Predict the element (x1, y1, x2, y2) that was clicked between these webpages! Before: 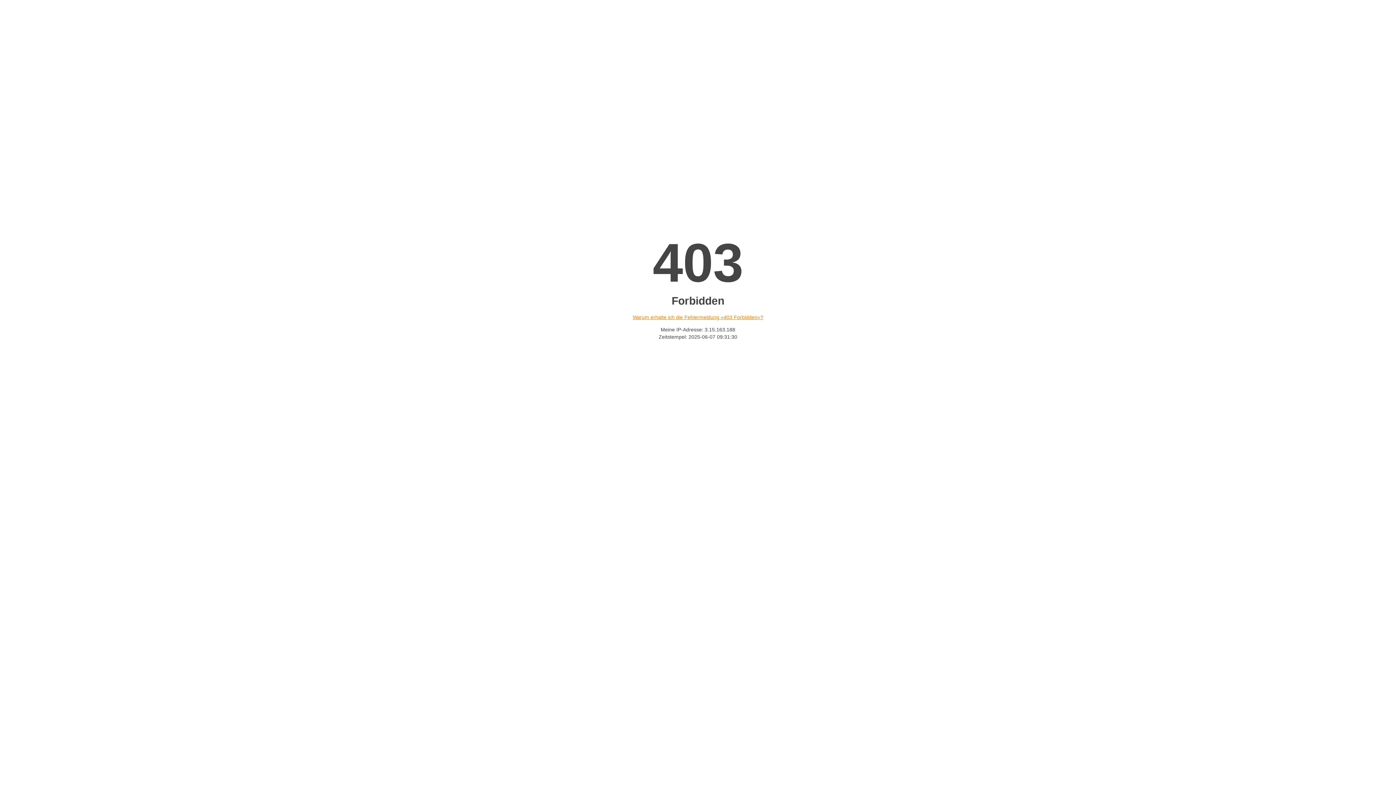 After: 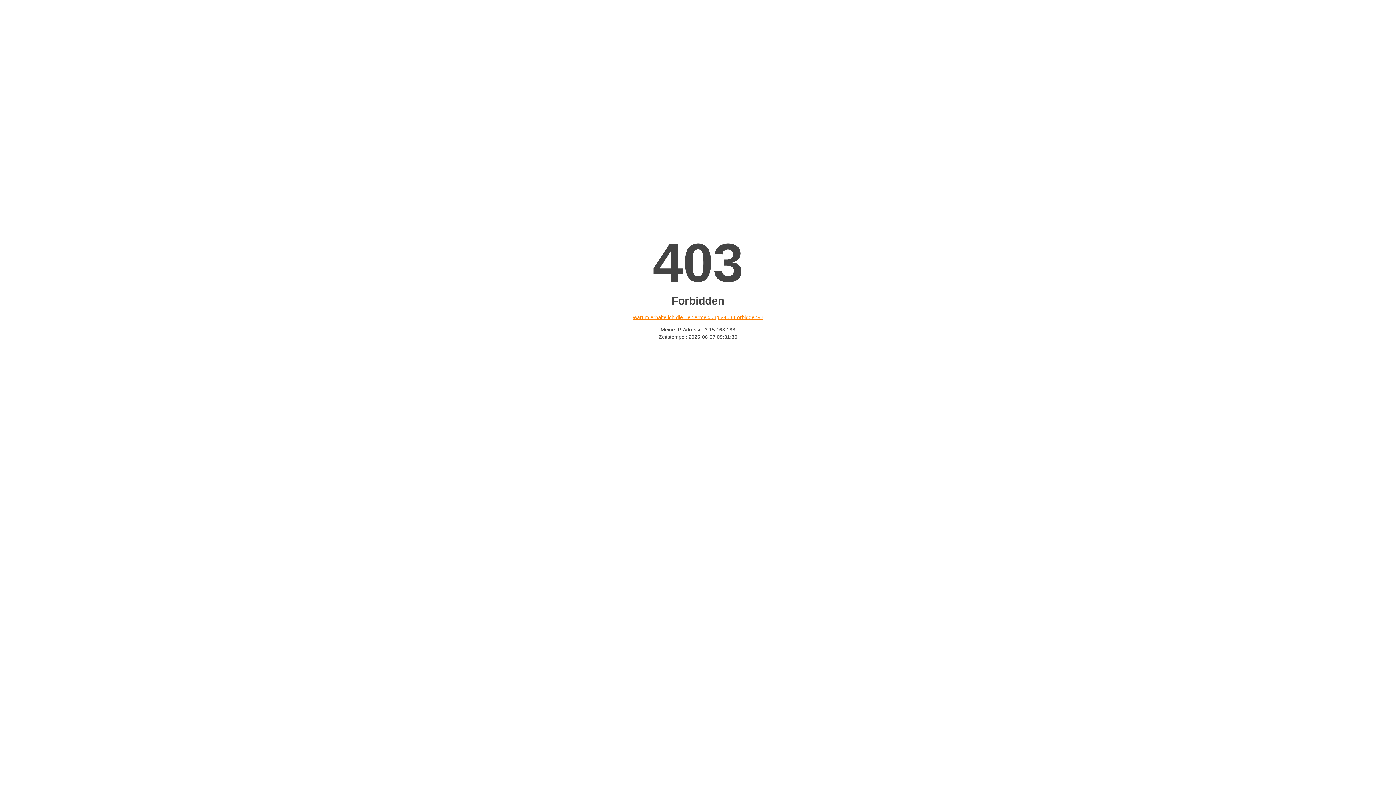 Action: bbox: (632, 314, 763, 320) label: Warum erhalte ich die Fehlermeldung «403 Forbidden»?